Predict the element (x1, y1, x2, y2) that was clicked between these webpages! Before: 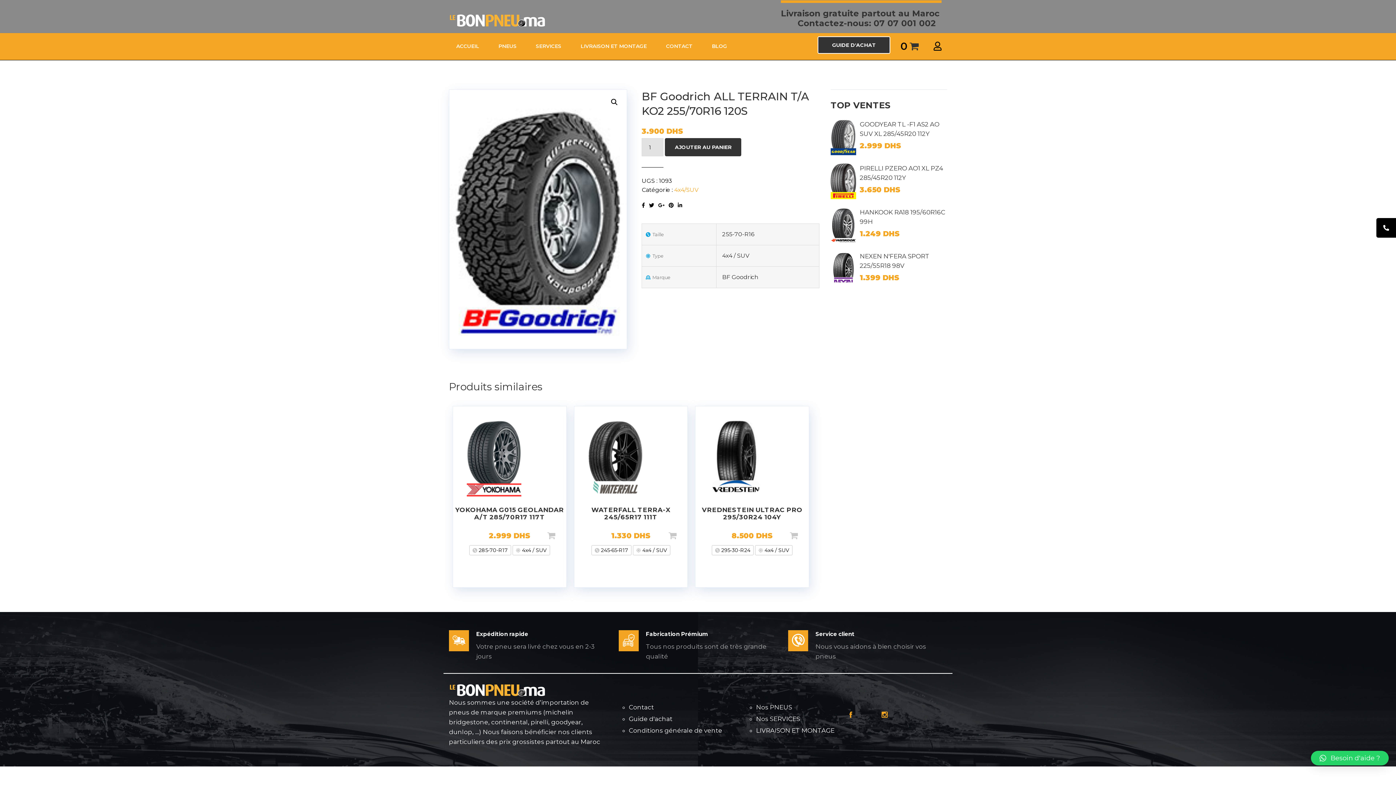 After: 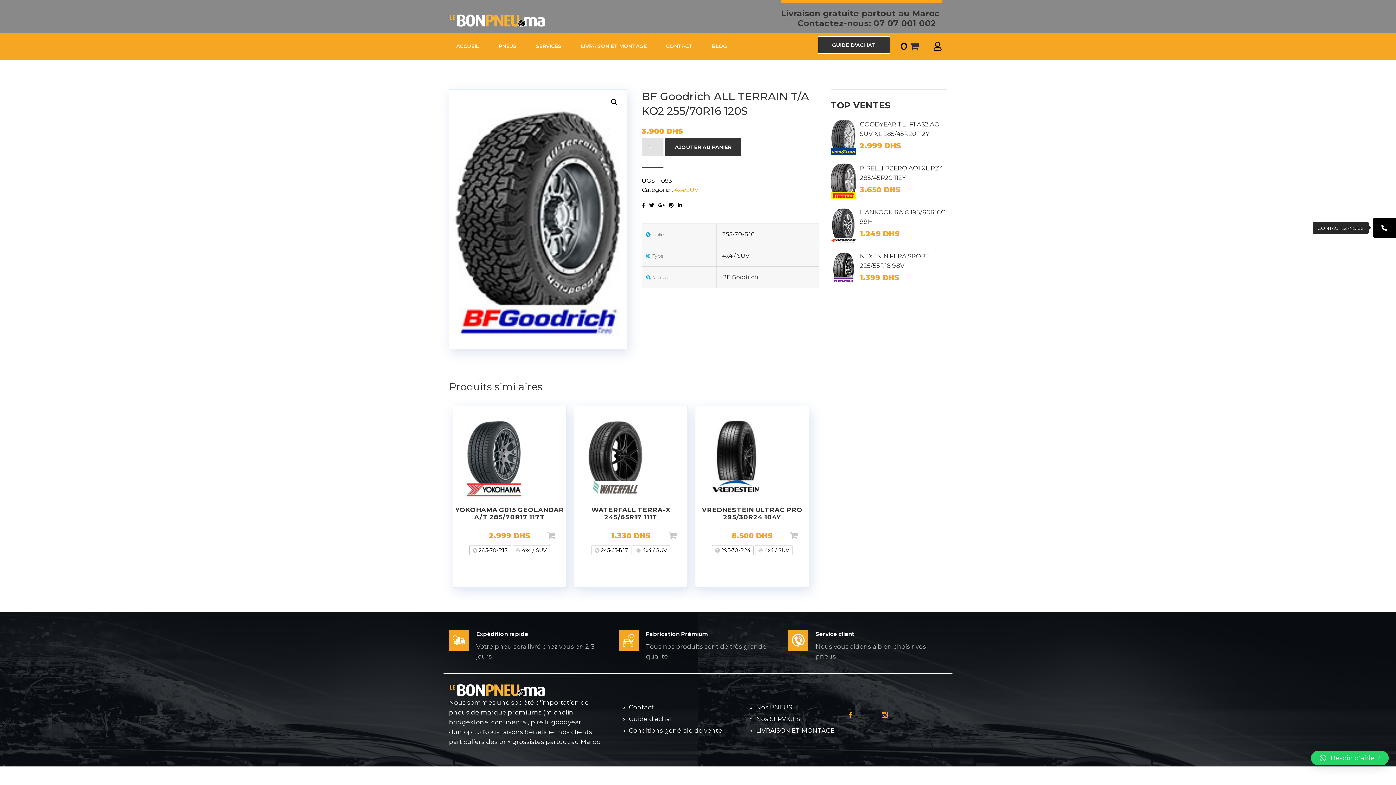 Action: label: CONTACTEZ-NOUS bbox: (1376, 218, 1396, 237)